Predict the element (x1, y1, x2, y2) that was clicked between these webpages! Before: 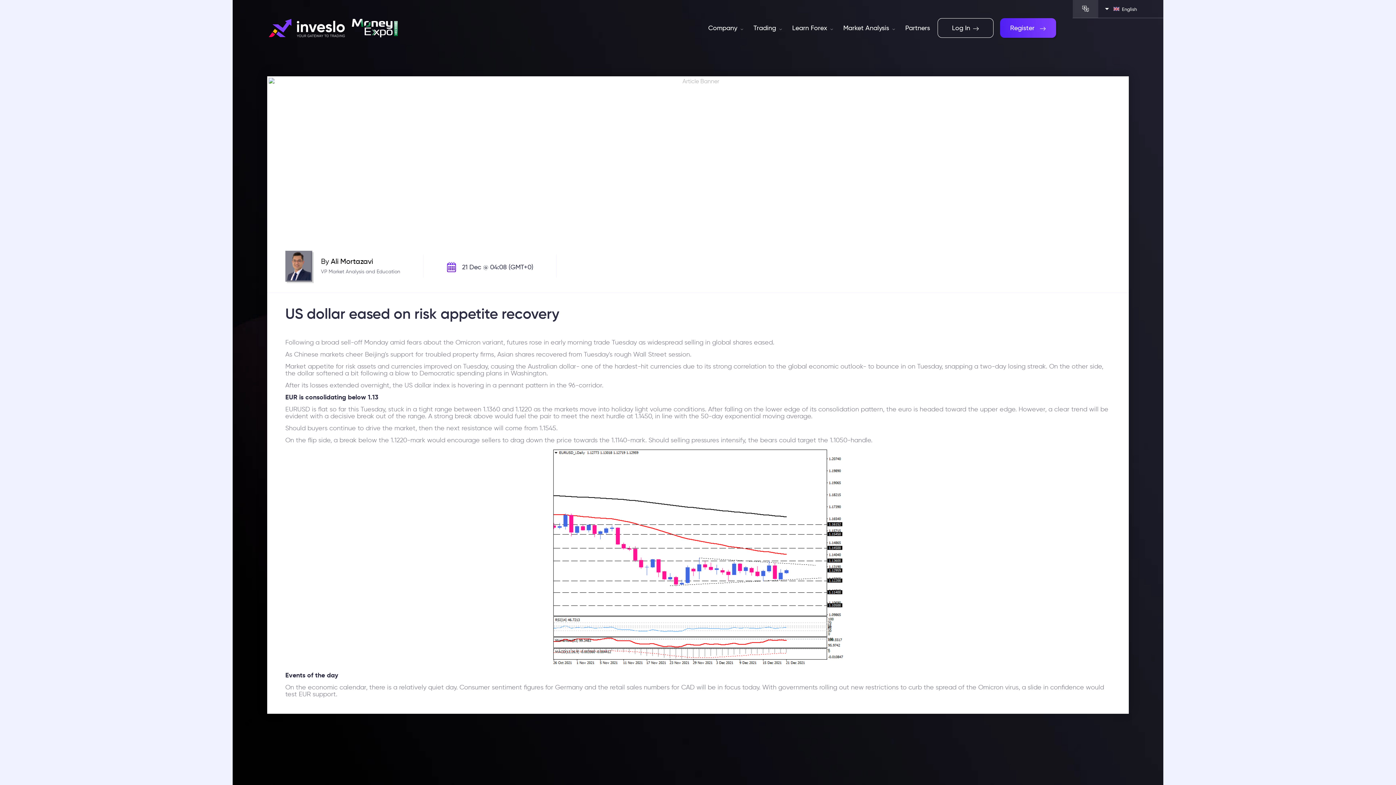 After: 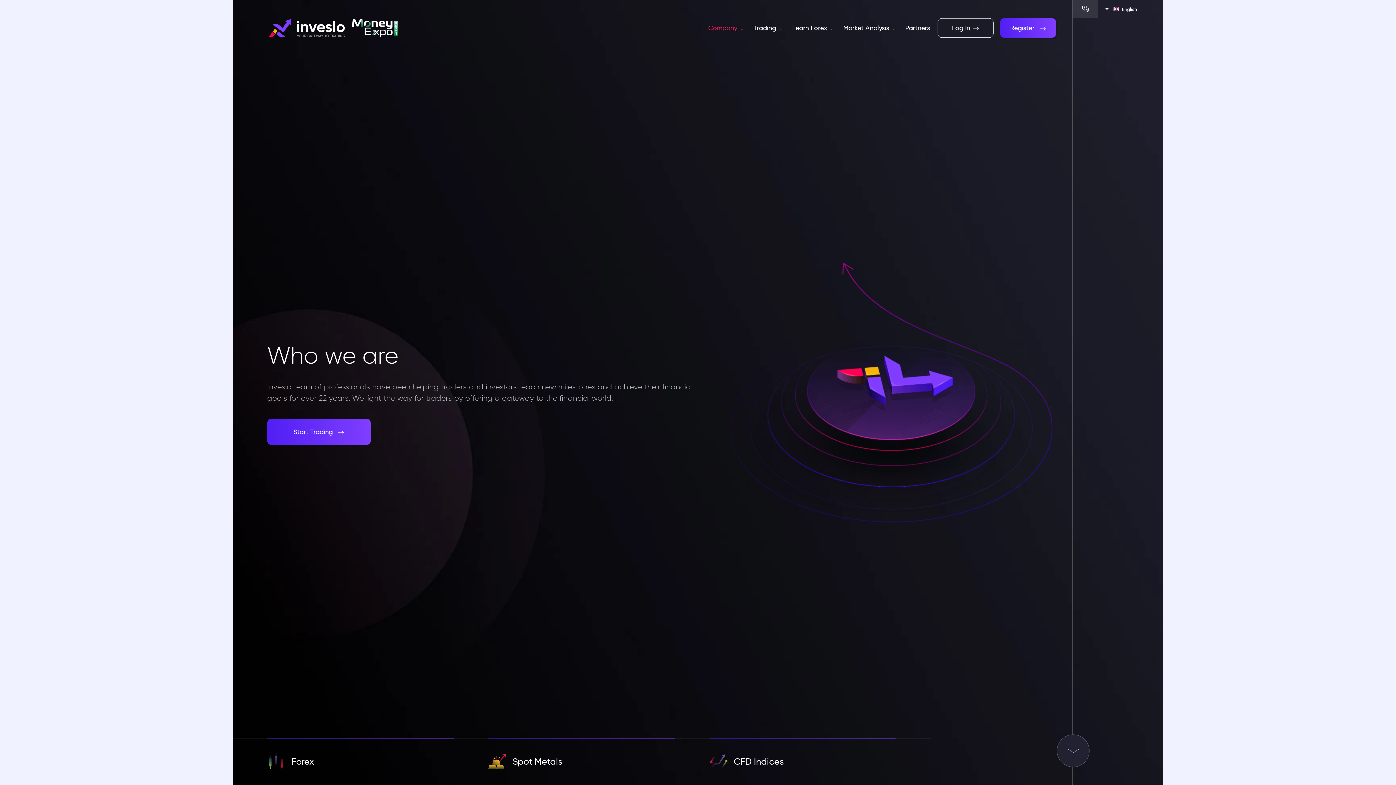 Action: label: Company  bbox: (703, 20, 748, 36)